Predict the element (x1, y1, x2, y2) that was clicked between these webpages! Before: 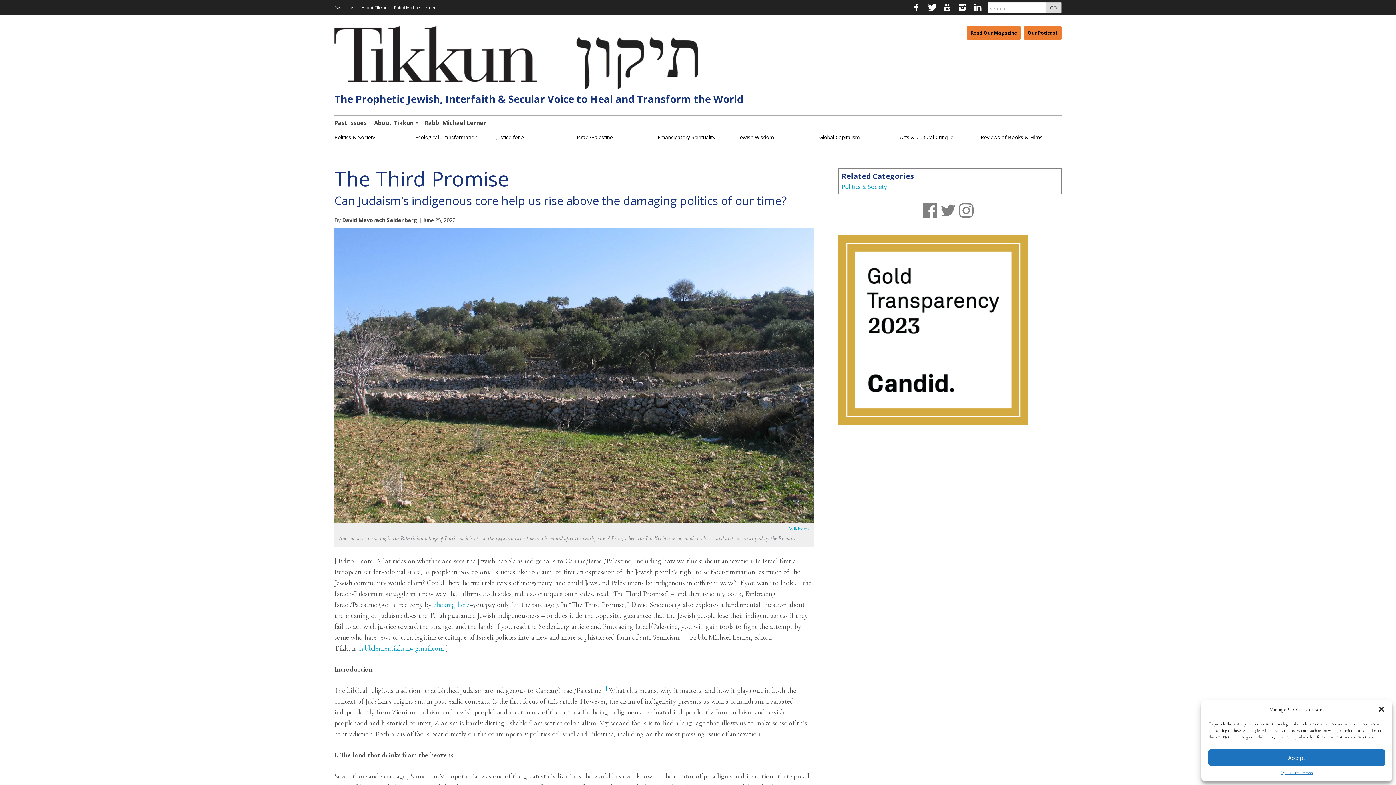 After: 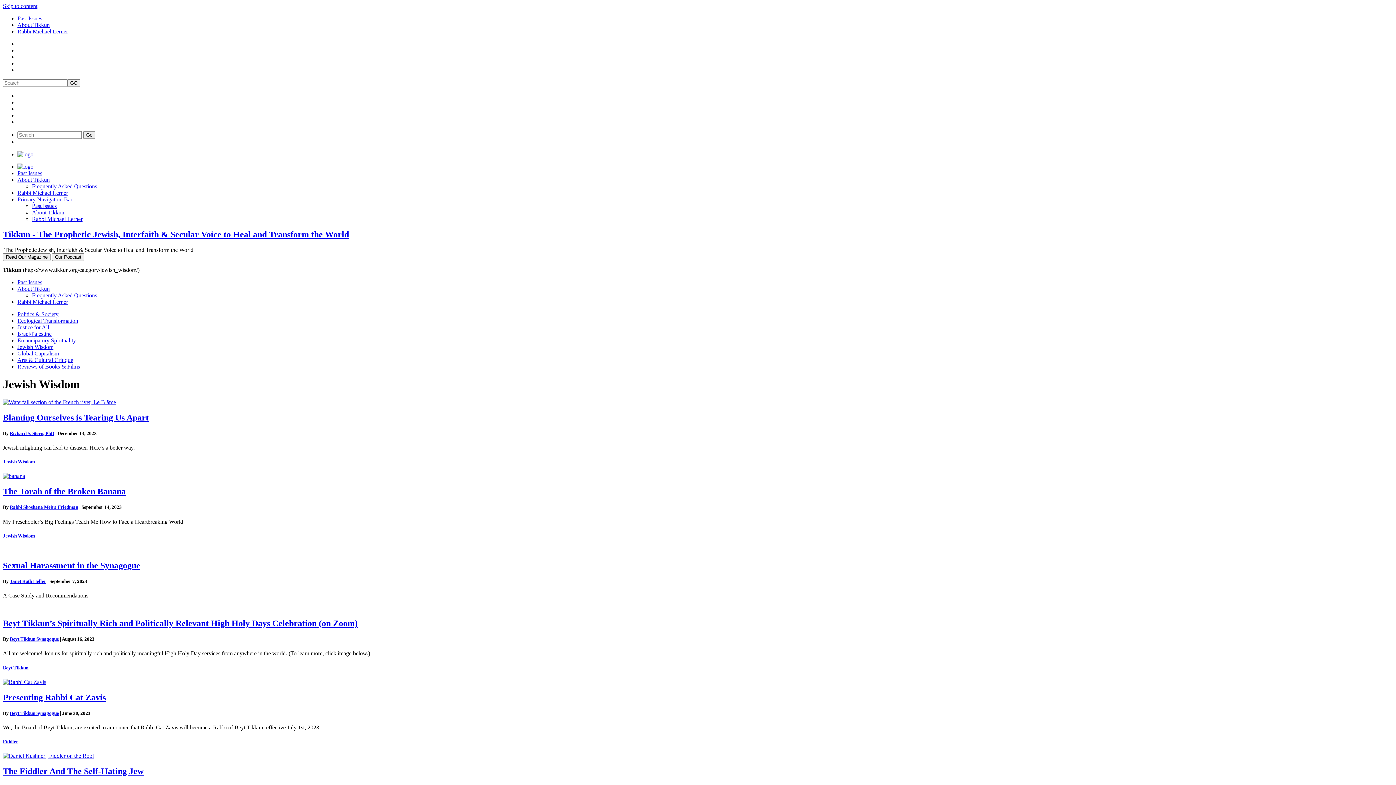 Action: label: Jewish Wisdom bbox: (738, 133, 774, 140)